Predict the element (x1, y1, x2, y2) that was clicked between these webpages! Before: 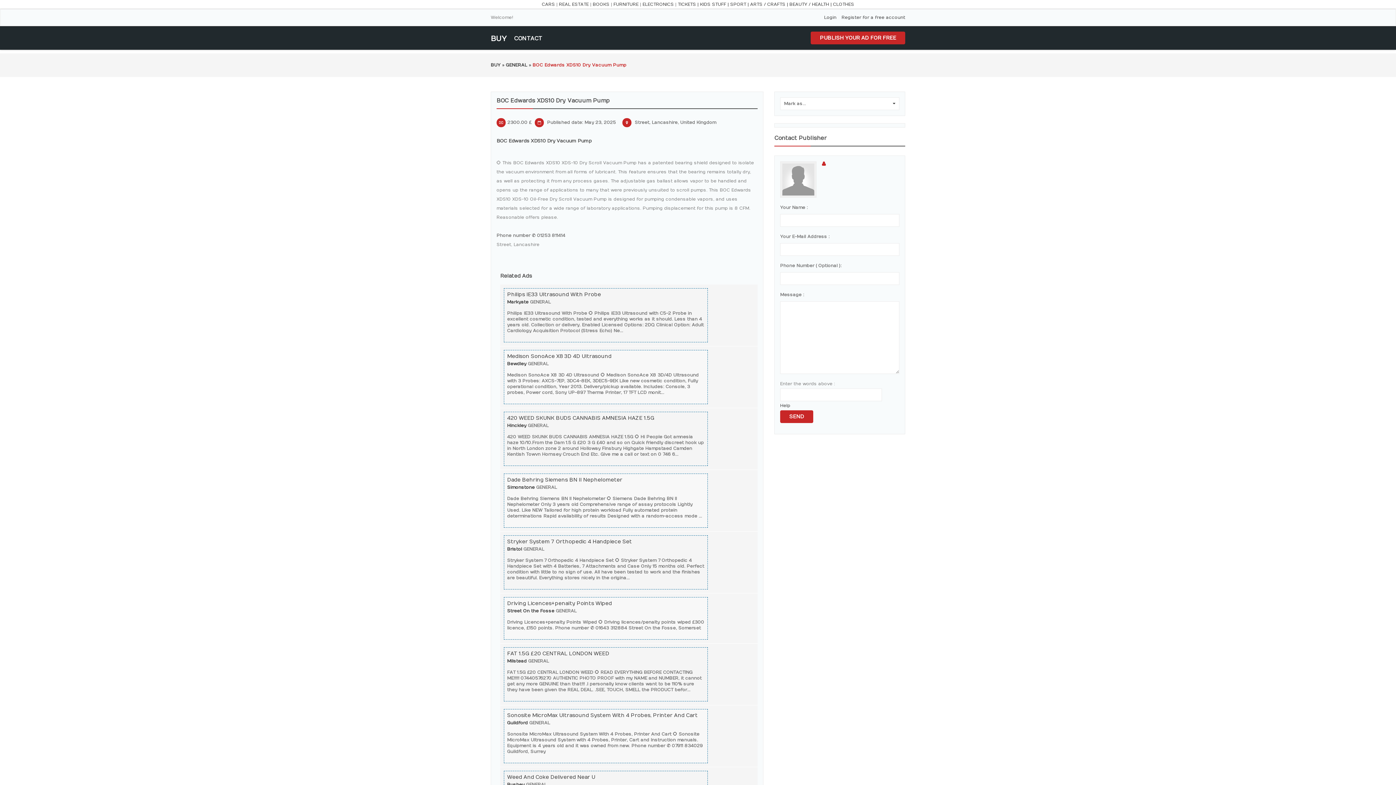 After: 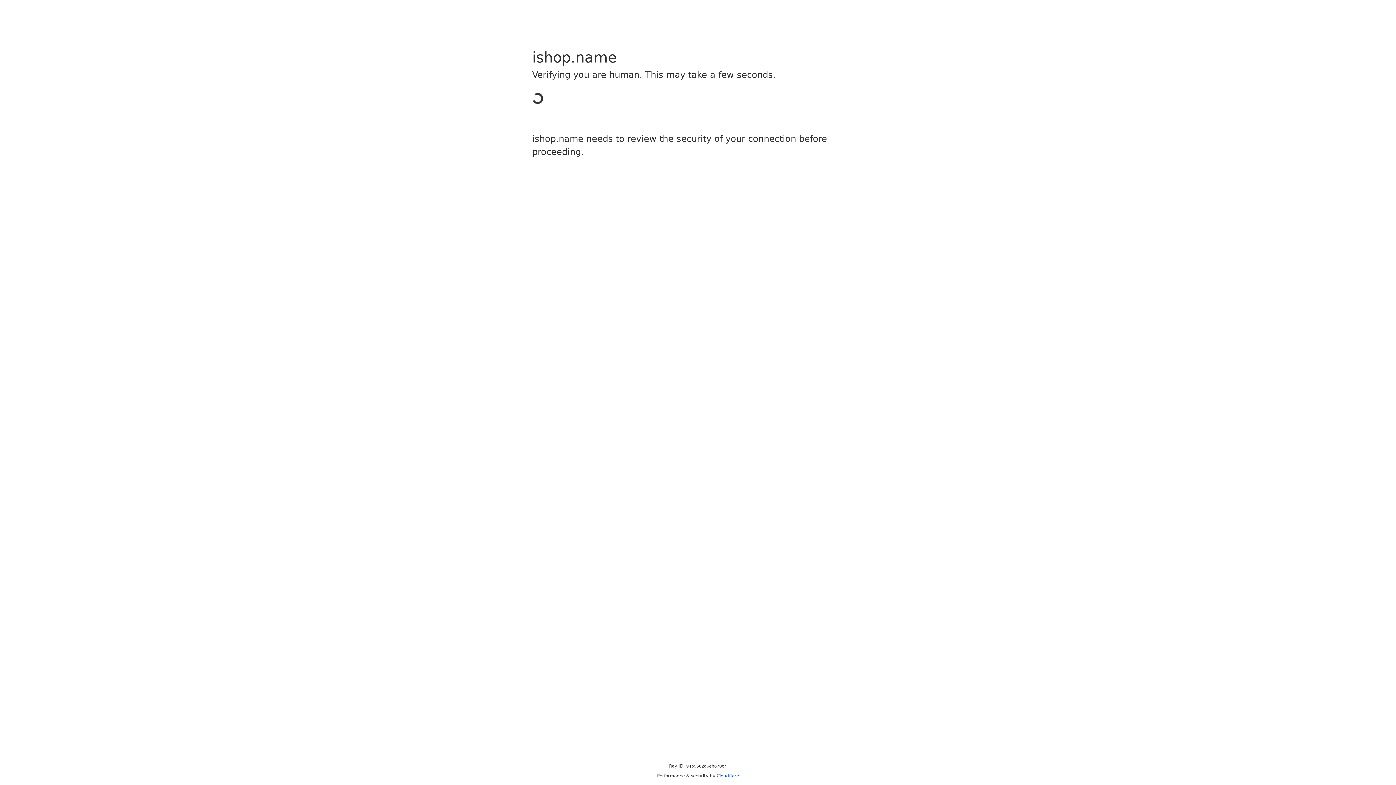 Action: bbox: (789, 1, 831, 6) label: BEAUTY / HEALTH |